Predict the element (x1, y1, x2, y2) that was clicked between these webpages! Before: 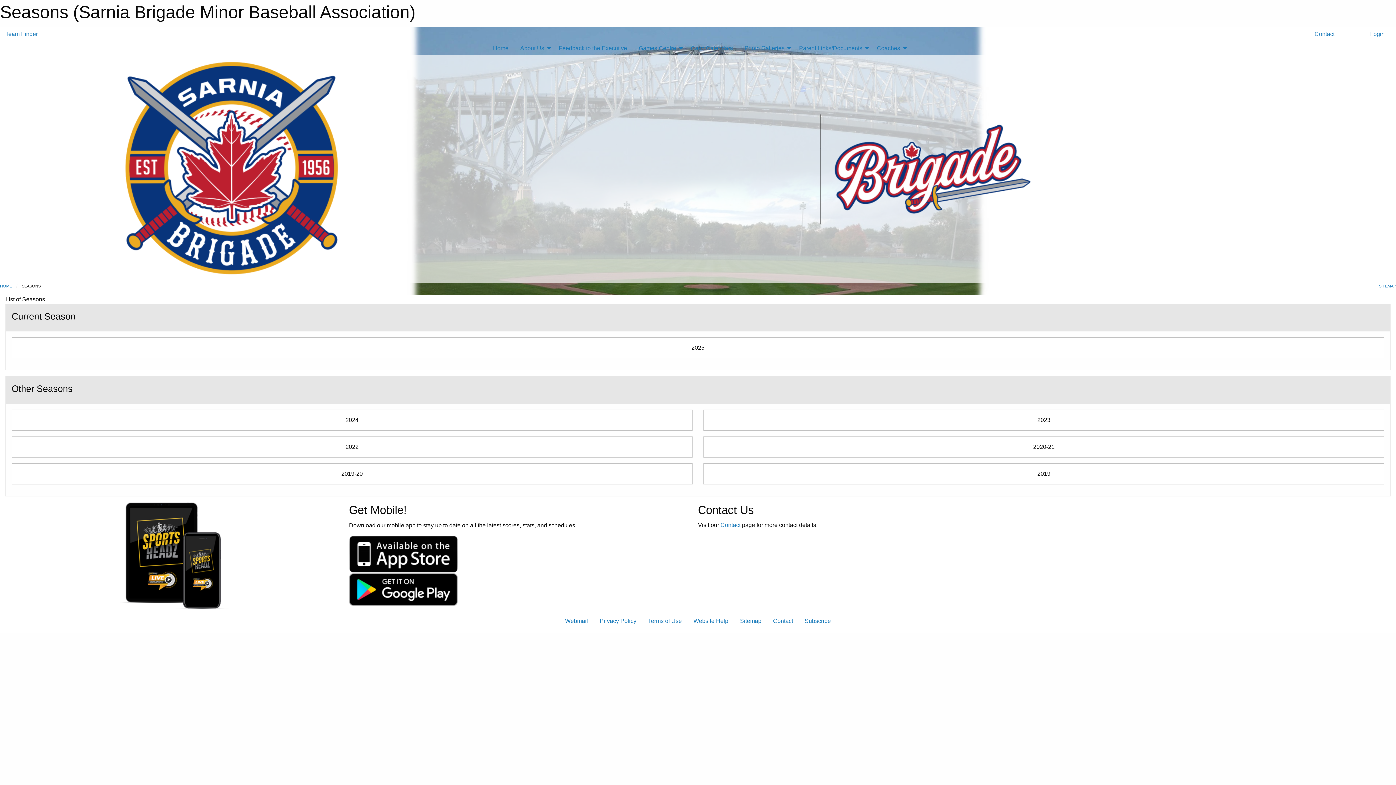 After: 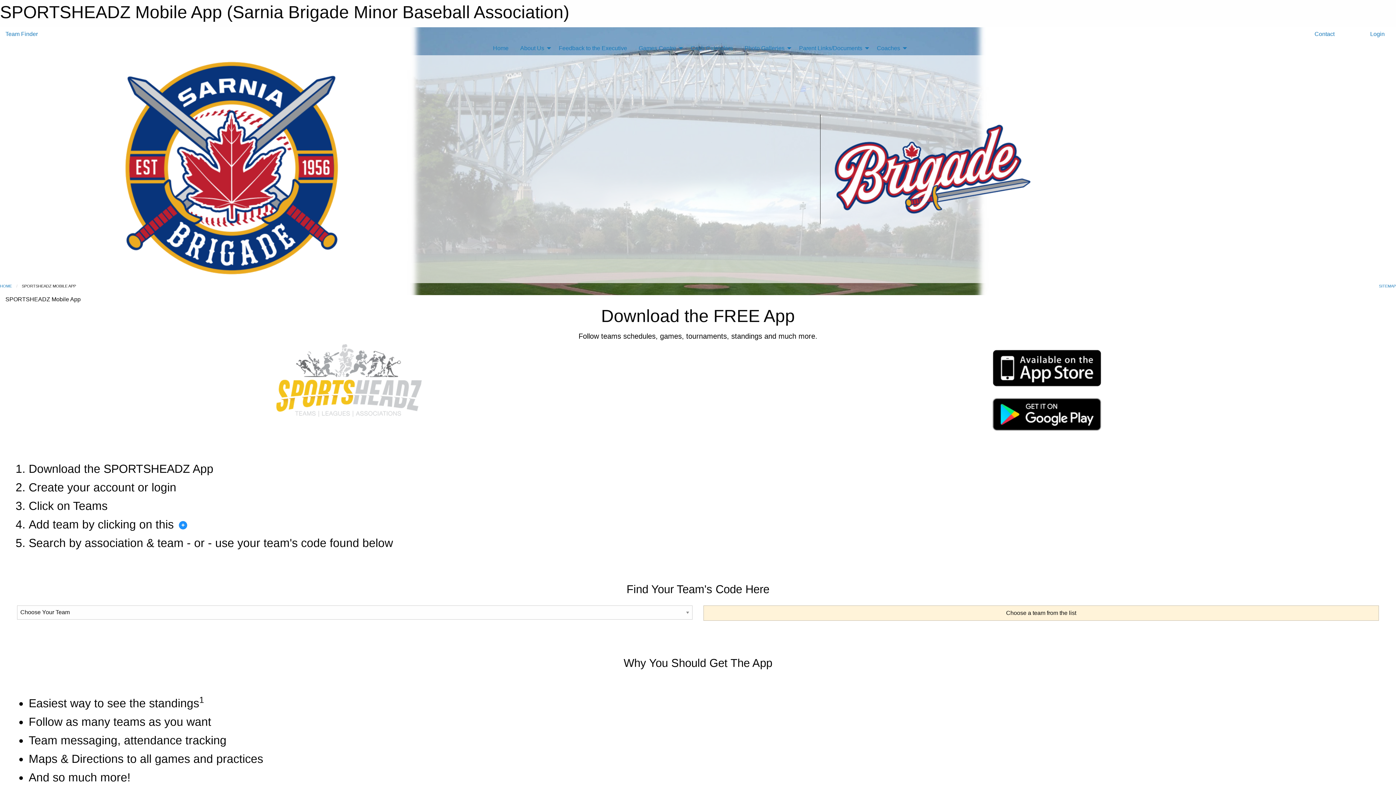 Action: bbox: (349, 550, 458, 557)